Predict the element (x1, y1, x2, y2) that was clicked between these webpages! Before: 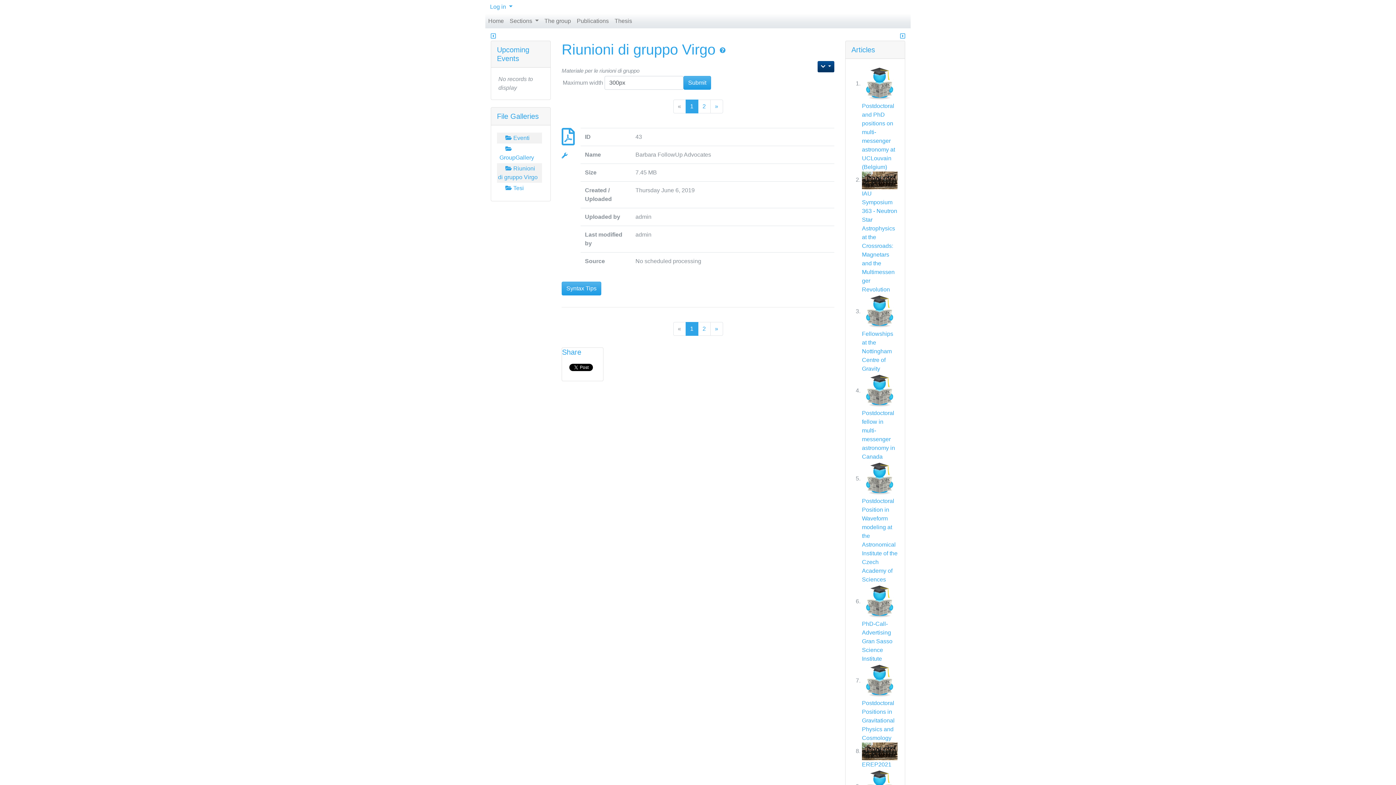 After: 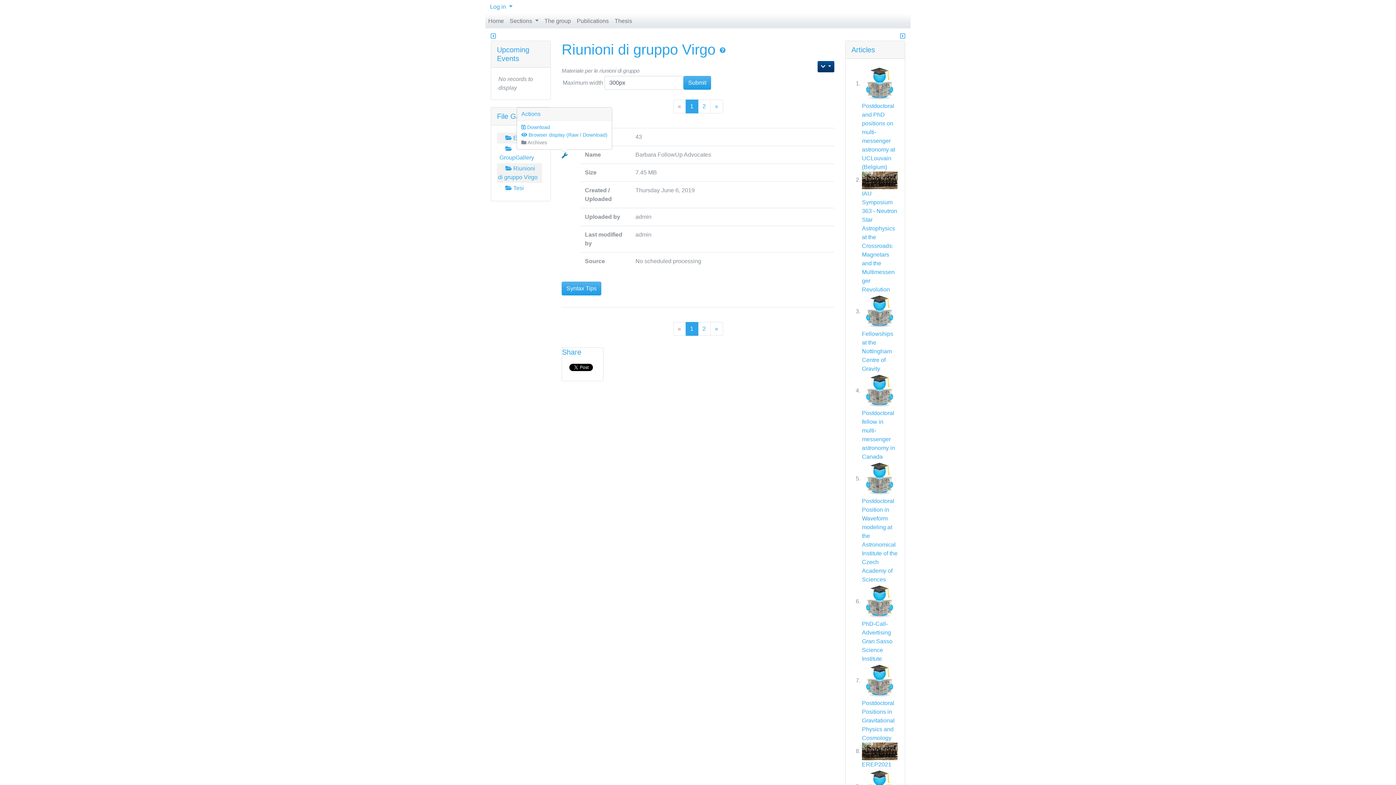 Action: bbox: (561, 152, 567, 158)